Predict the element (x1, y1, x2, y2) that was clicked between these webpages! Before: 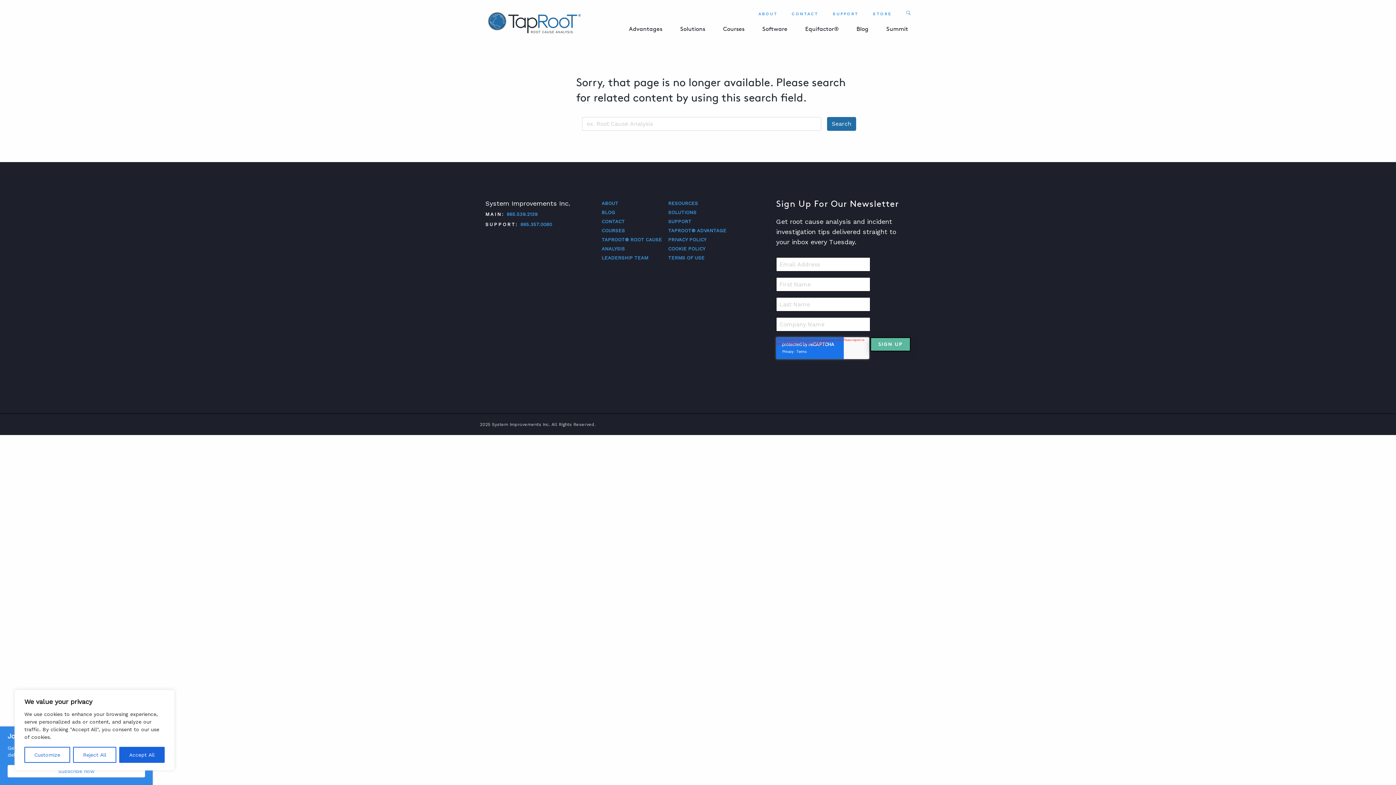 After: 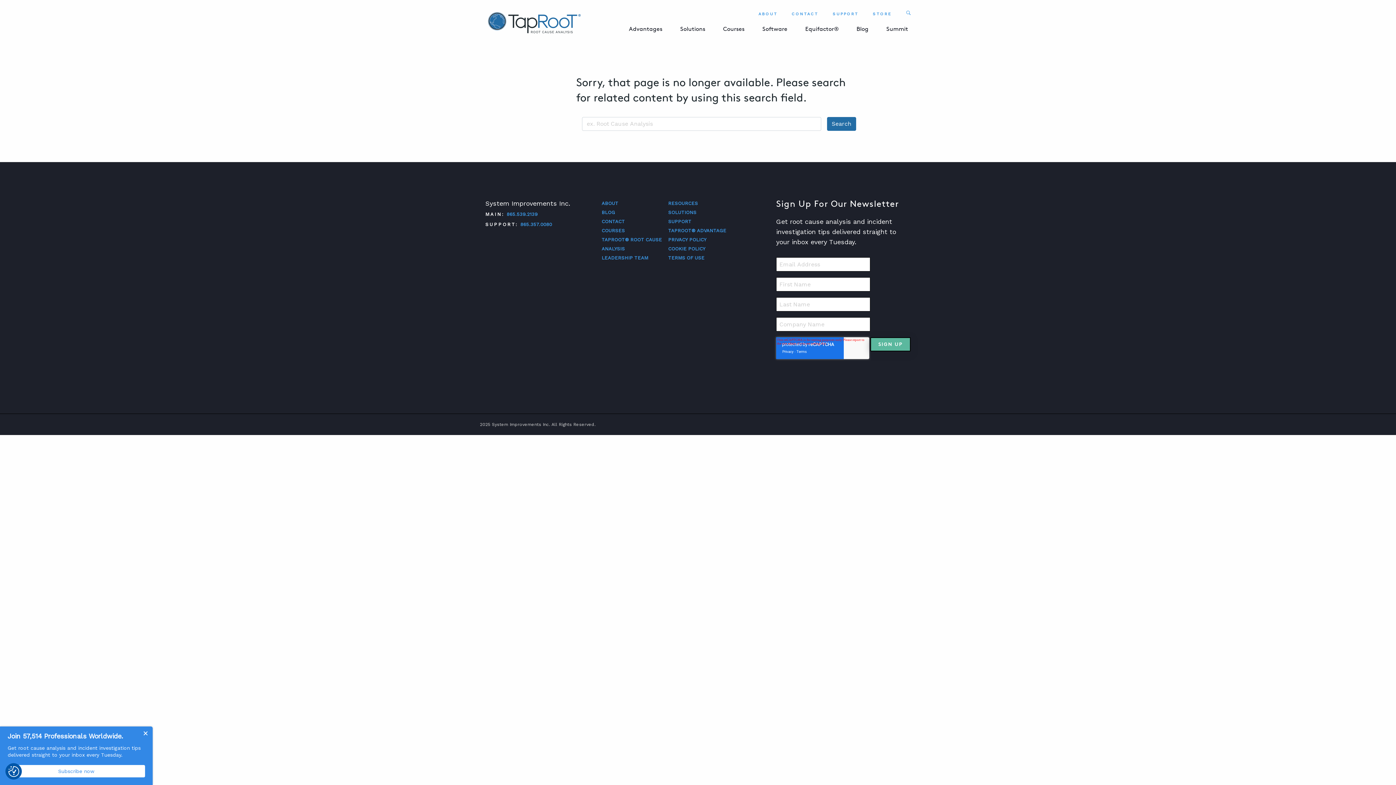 Action: bbox: (73, 747, 116, 763) label: Reject All